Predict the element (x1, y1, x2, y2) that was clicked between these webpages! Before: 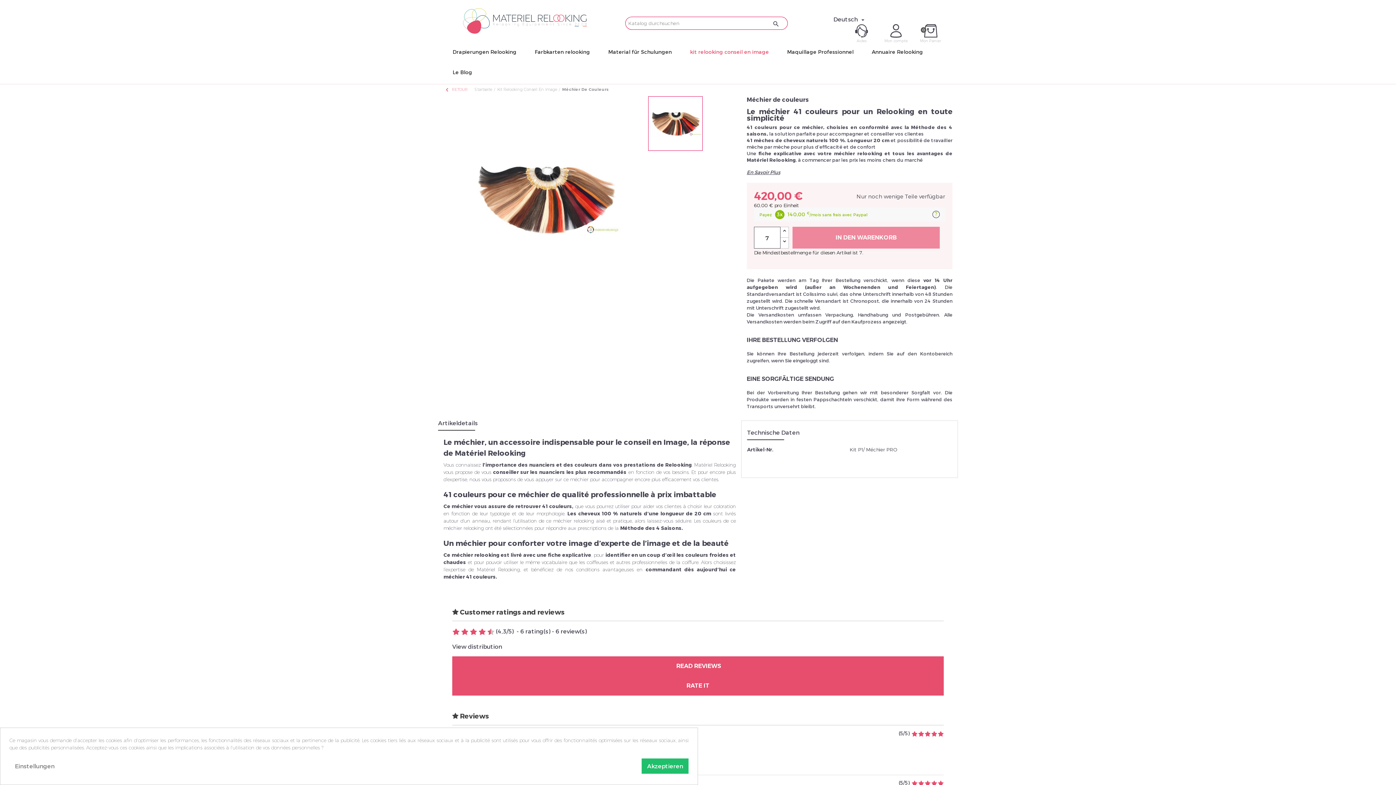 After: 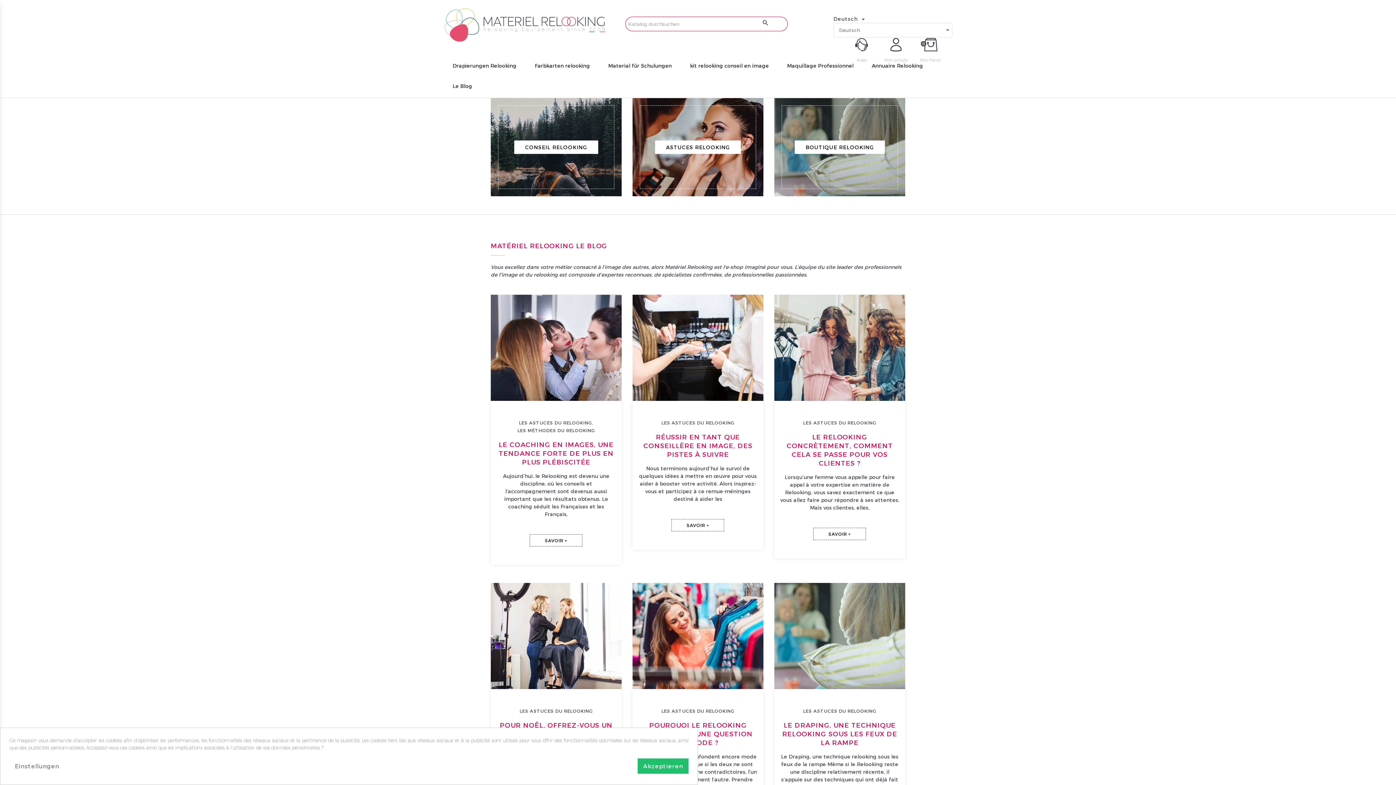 Action: label: Le Blog bbox: (443, 64, 481, 84)